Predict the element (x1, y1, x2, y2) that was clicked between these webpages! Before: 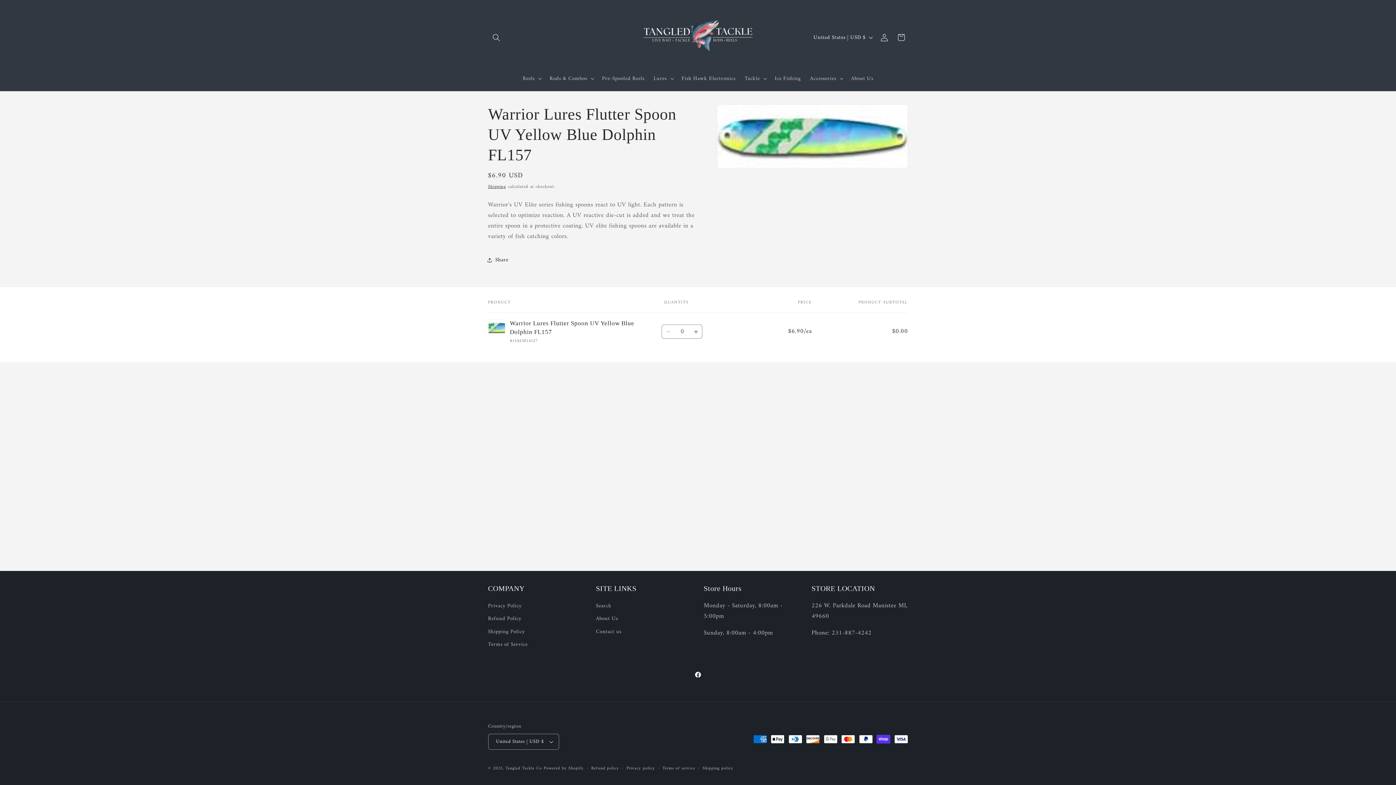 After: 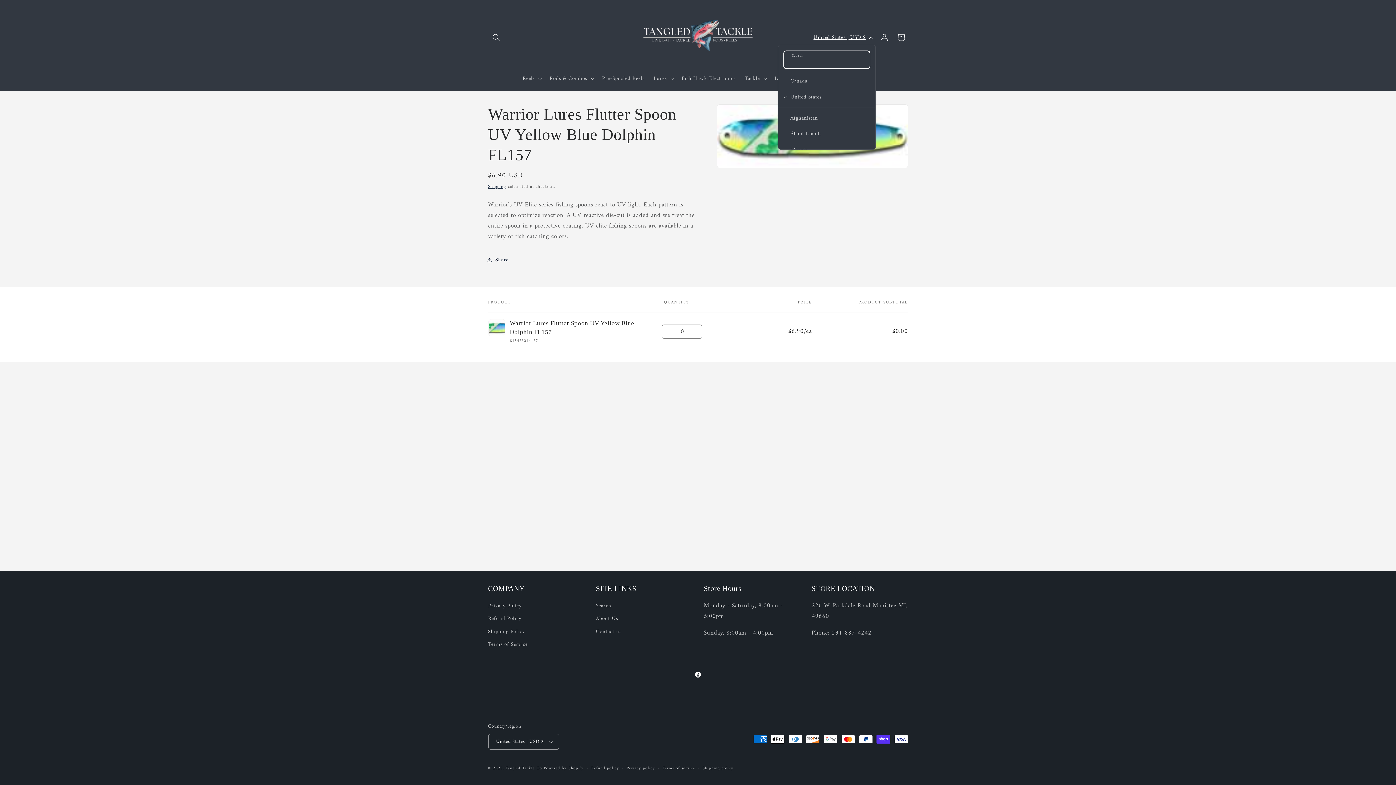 Action: label: United States | USD $ bbox: (809, 30, 876, 44)